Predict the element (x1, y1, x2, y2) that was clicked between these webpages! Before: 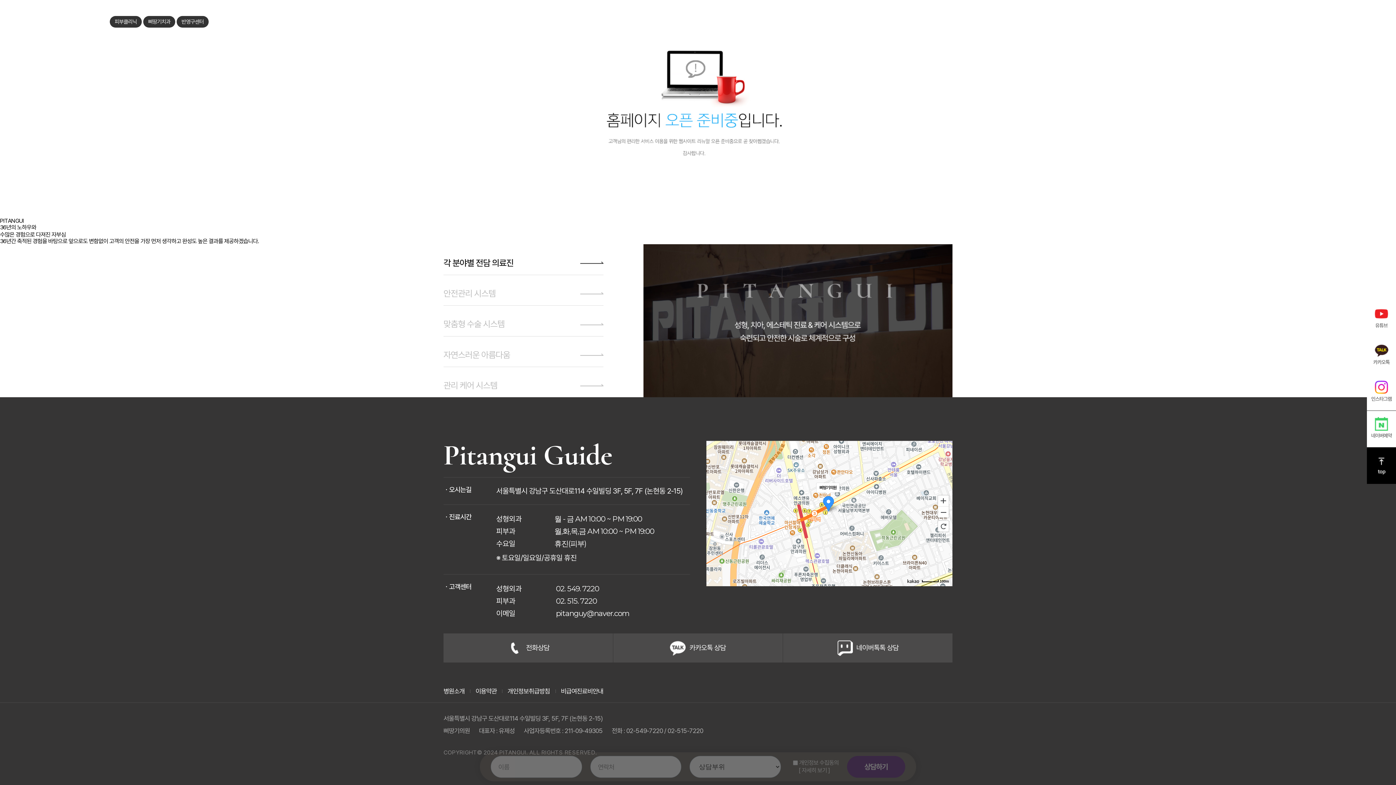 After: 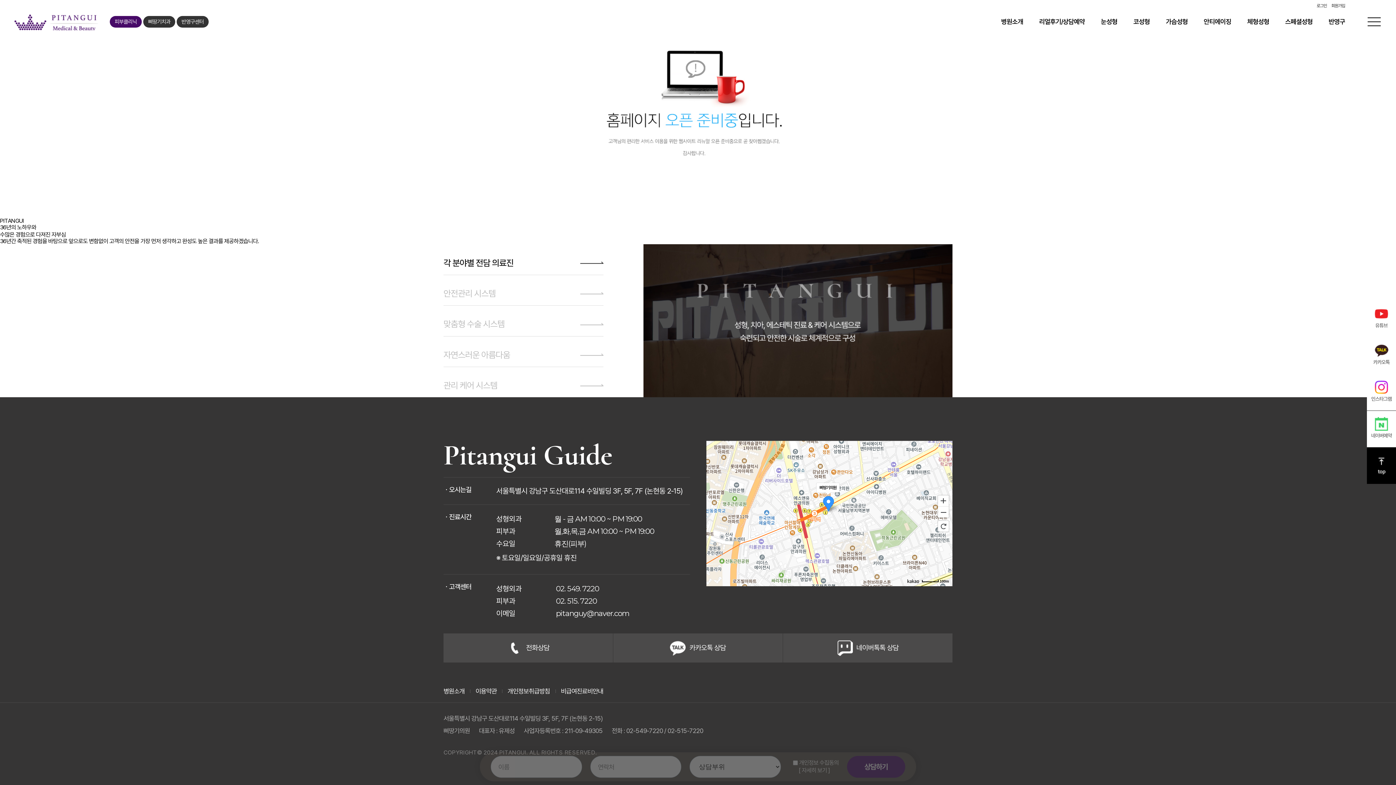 Action: label: 피부클리닉 bbox: (109, 15, 141, 27)